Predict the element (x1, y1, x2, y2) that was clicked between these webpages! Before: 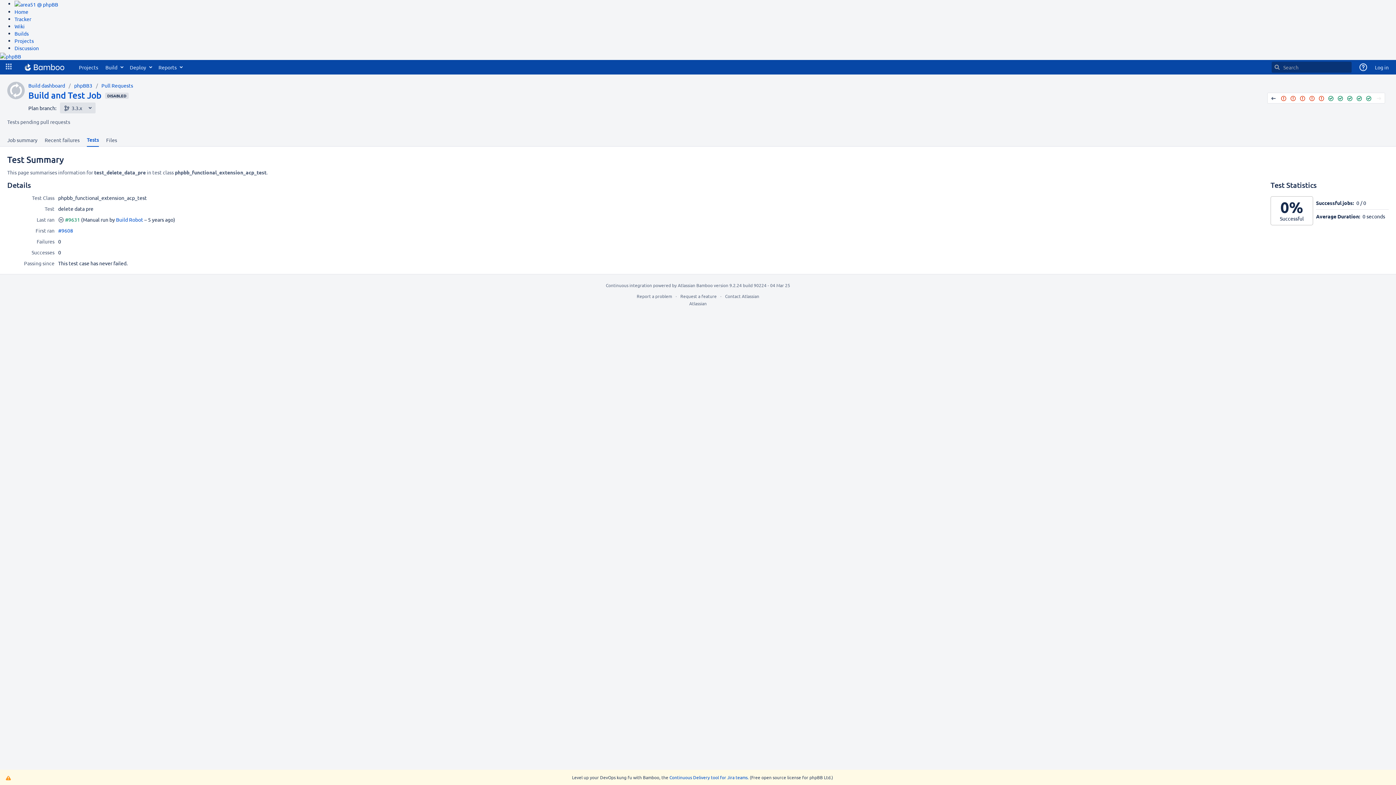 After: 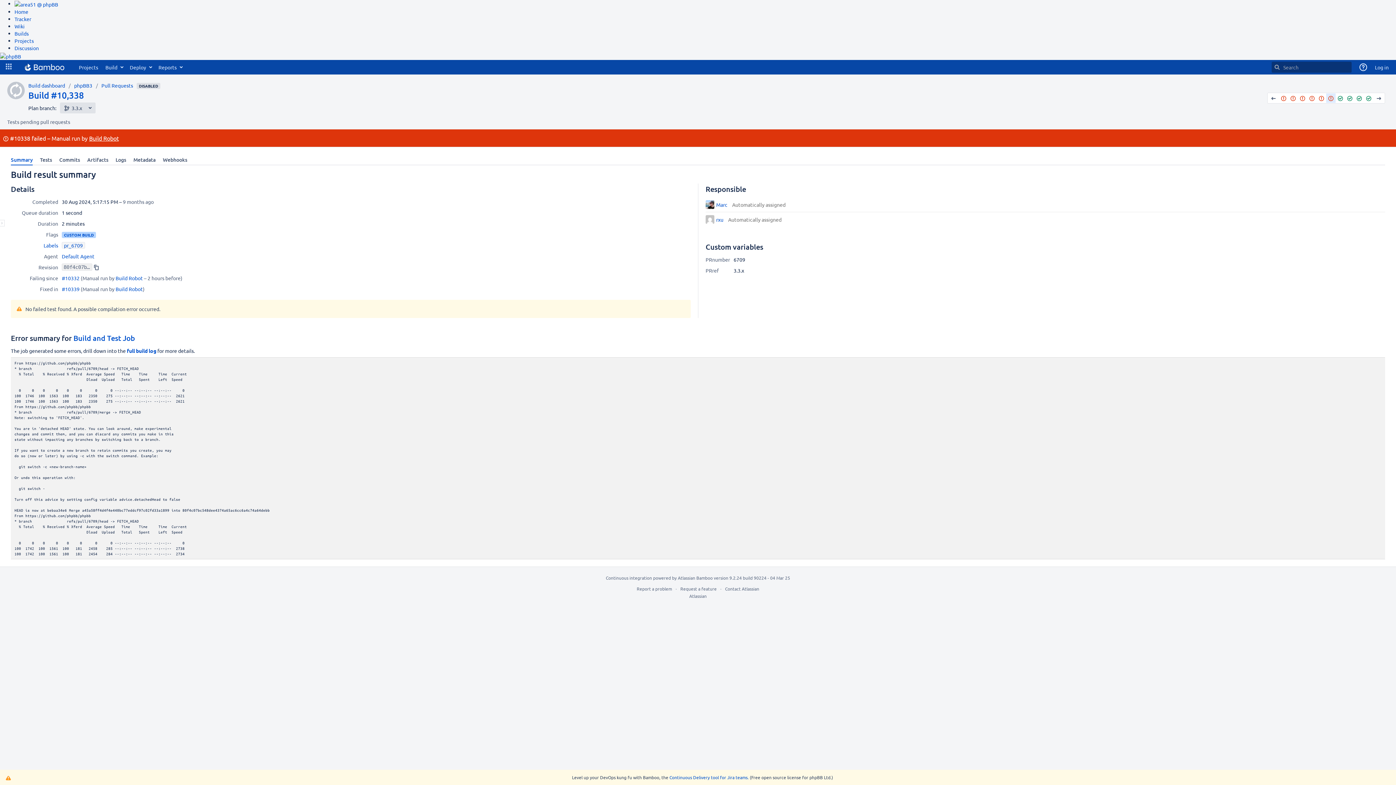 Action: bbox: (1317, 93, 1326, 102) label: #10338 (Failed)